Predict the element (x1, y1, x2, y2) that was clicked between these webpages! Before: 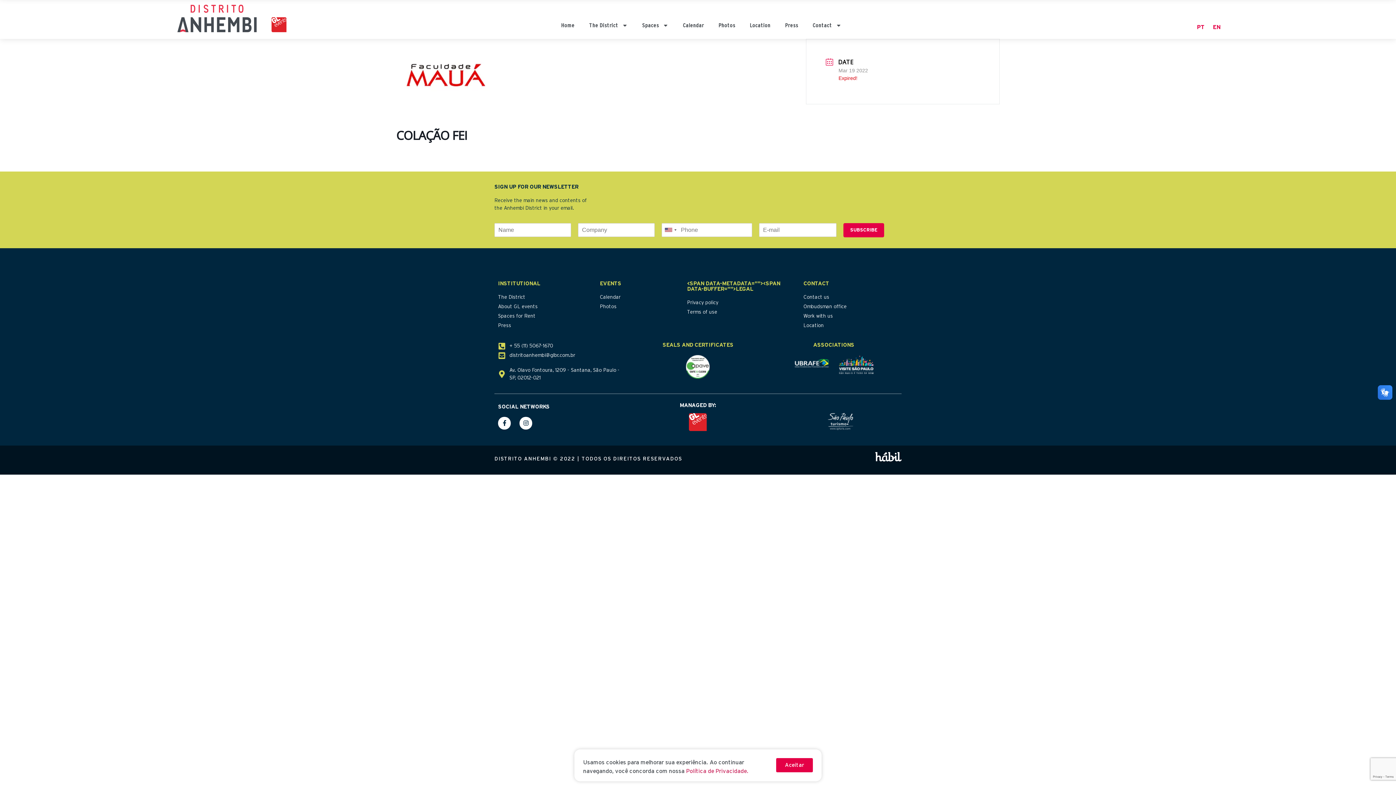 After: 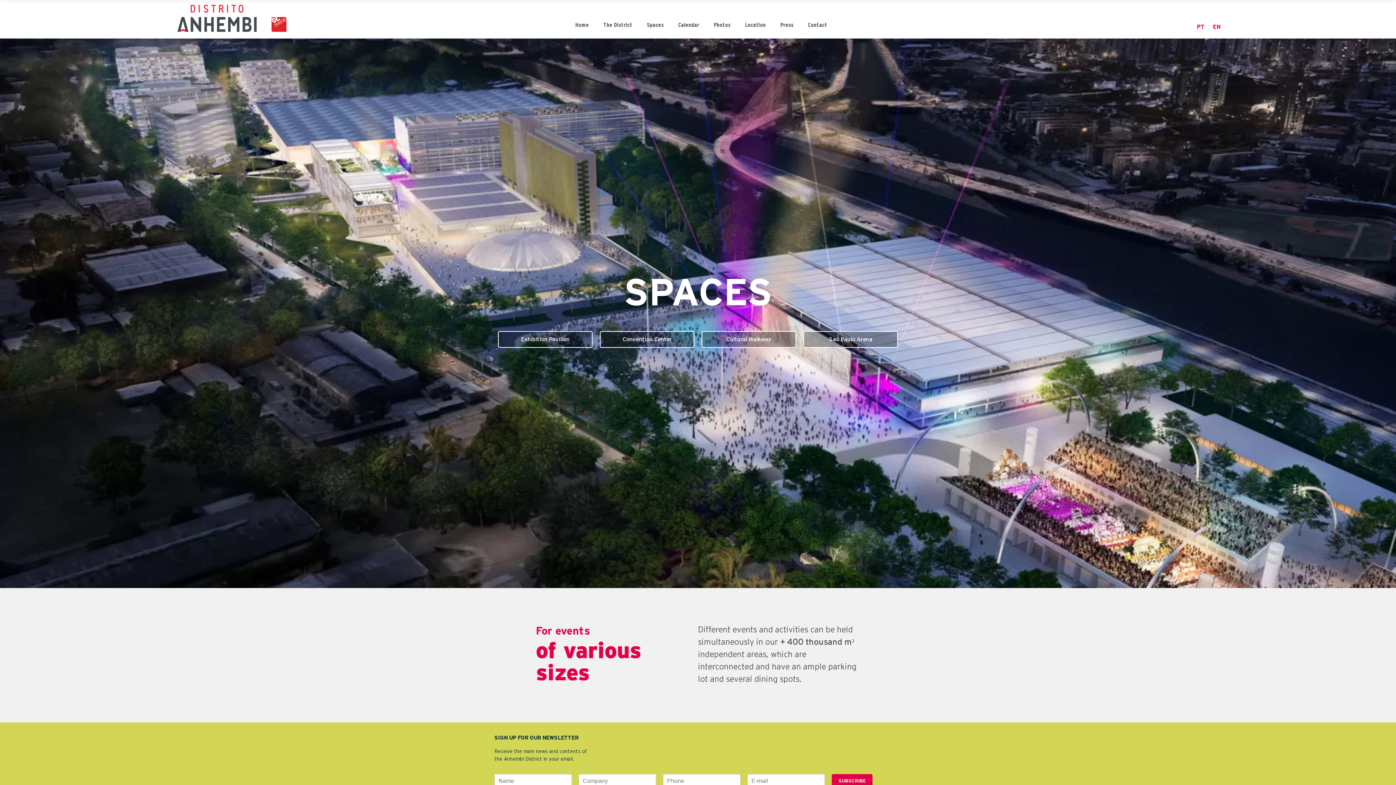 Action: bbox: (498, 312, 592, 320) label: Spaces for Rent